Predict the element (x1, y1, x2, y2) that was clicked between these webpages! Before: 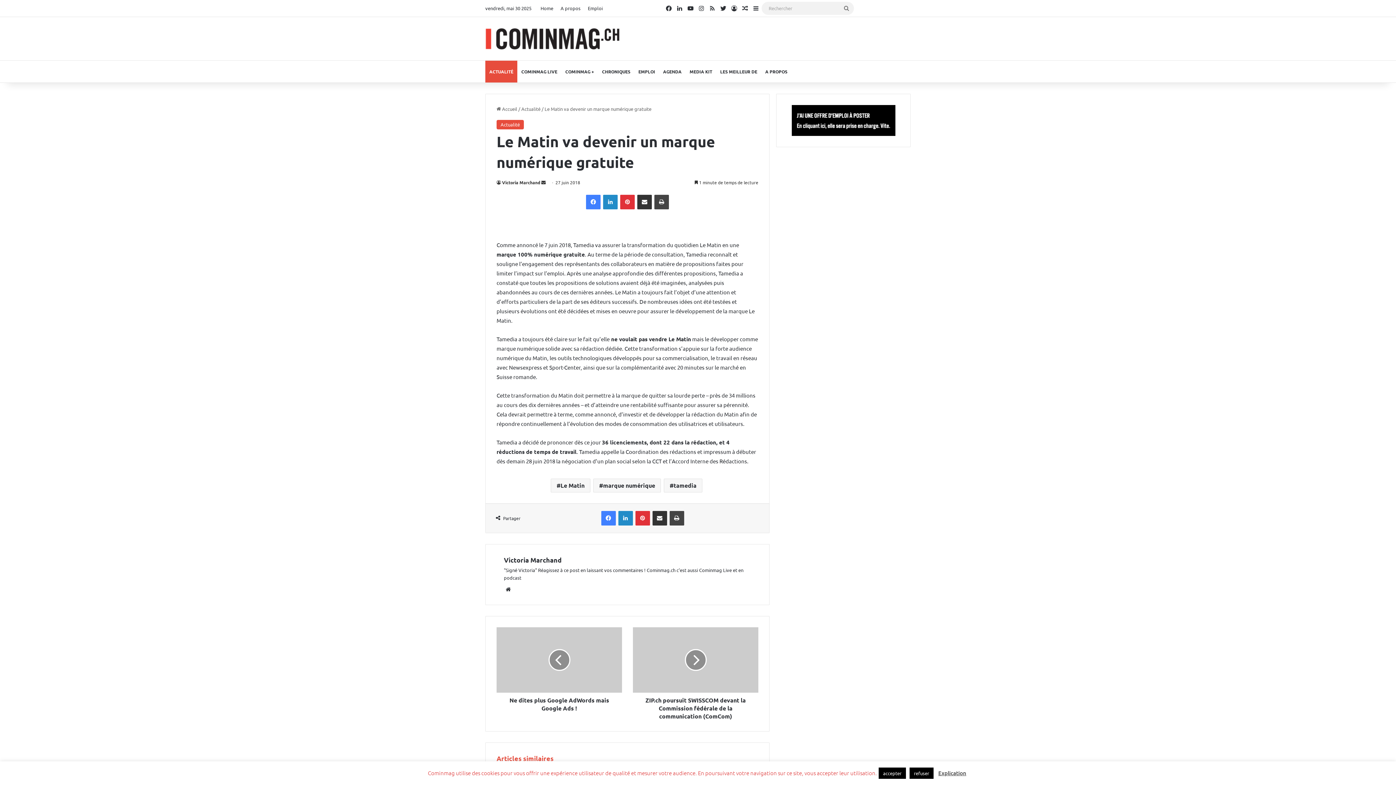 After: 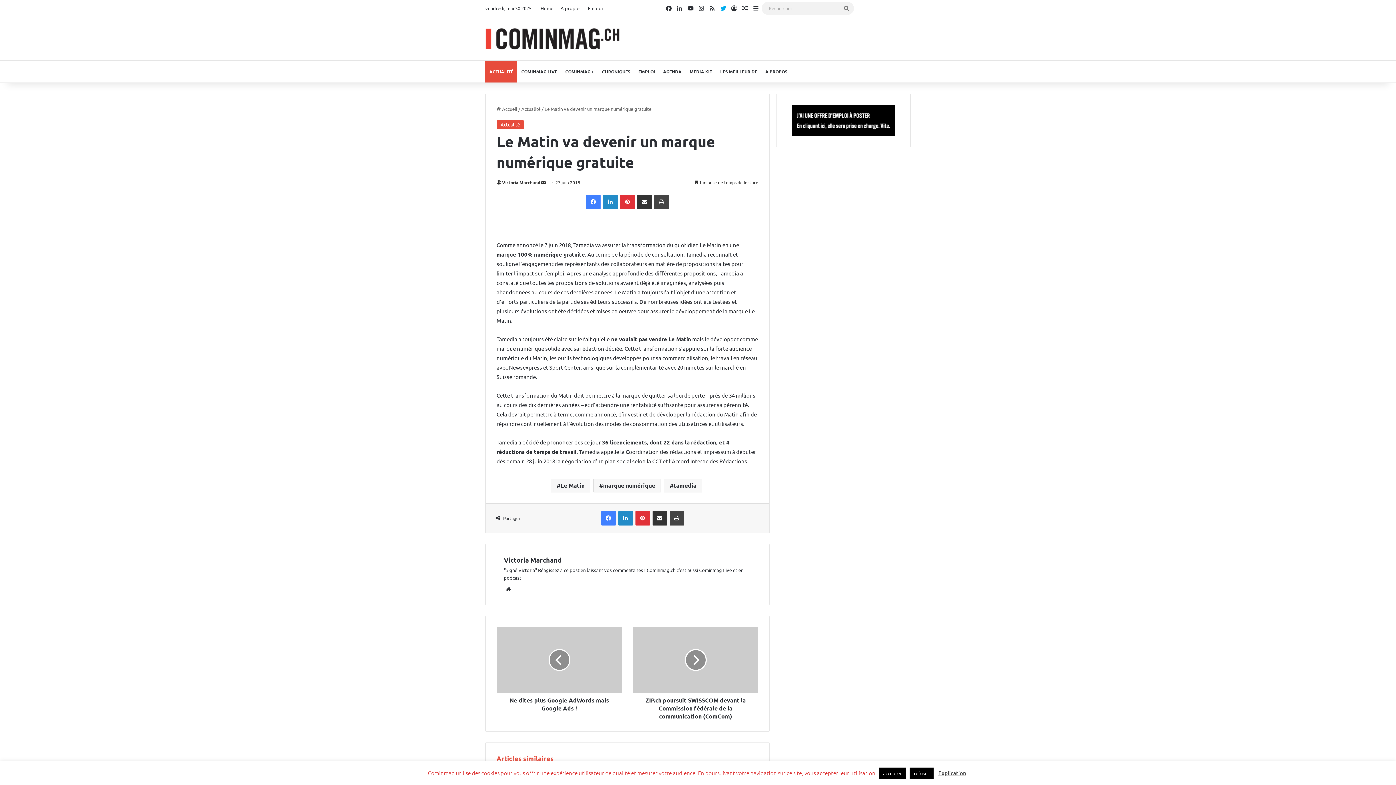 Action: label: Twitter bbox: (718, 0, 728, 16)